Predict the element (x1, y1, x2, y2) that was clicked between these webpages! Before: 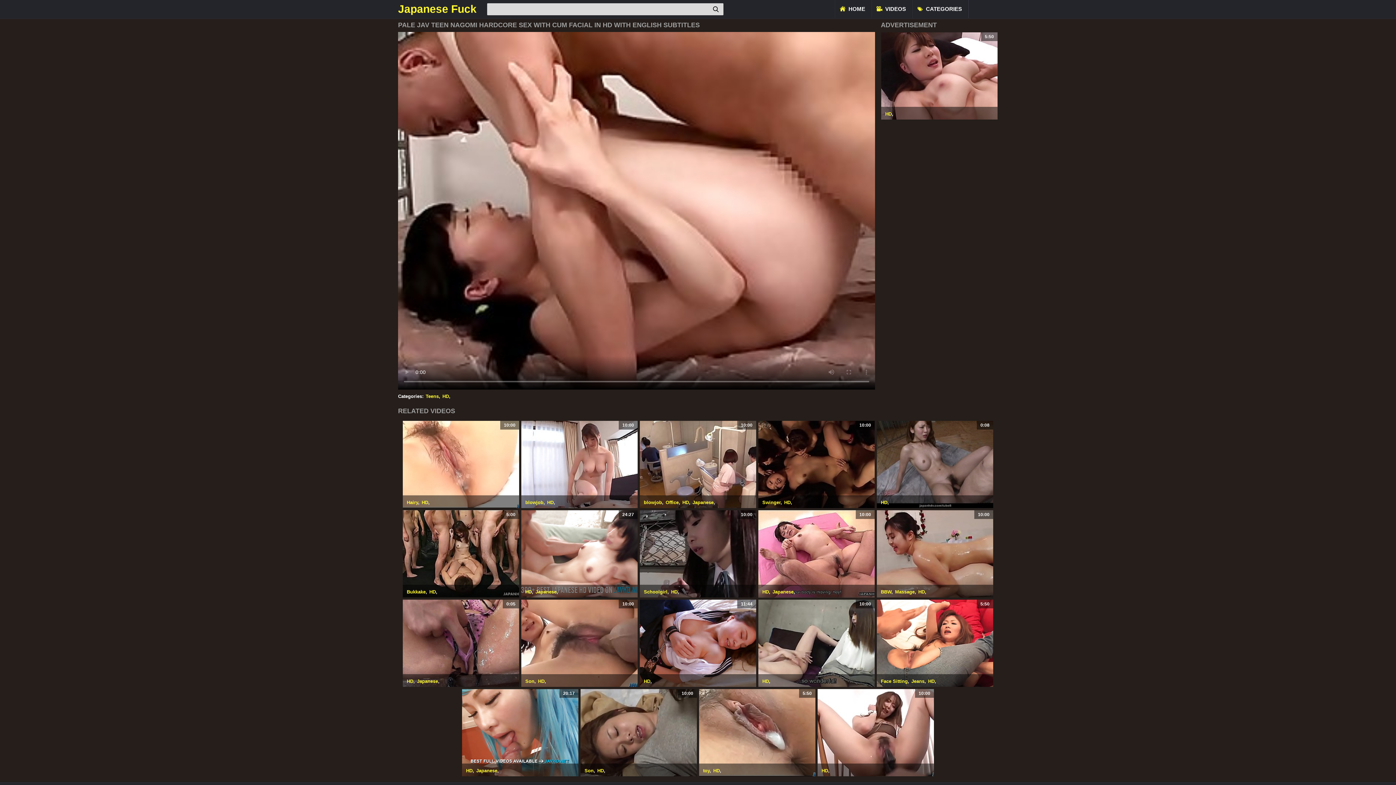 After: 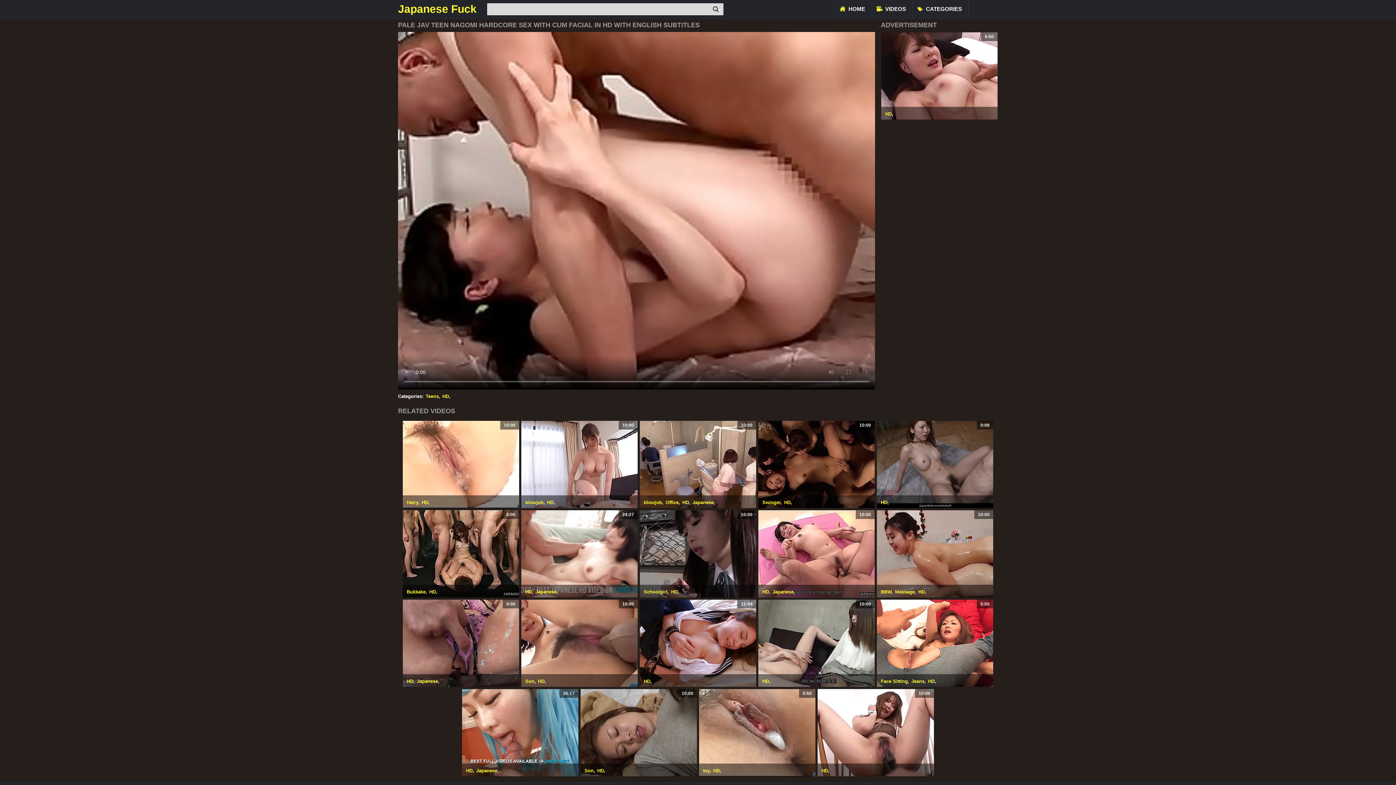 Action: label: 10:00 bbox: (640, 510, 756, 597)